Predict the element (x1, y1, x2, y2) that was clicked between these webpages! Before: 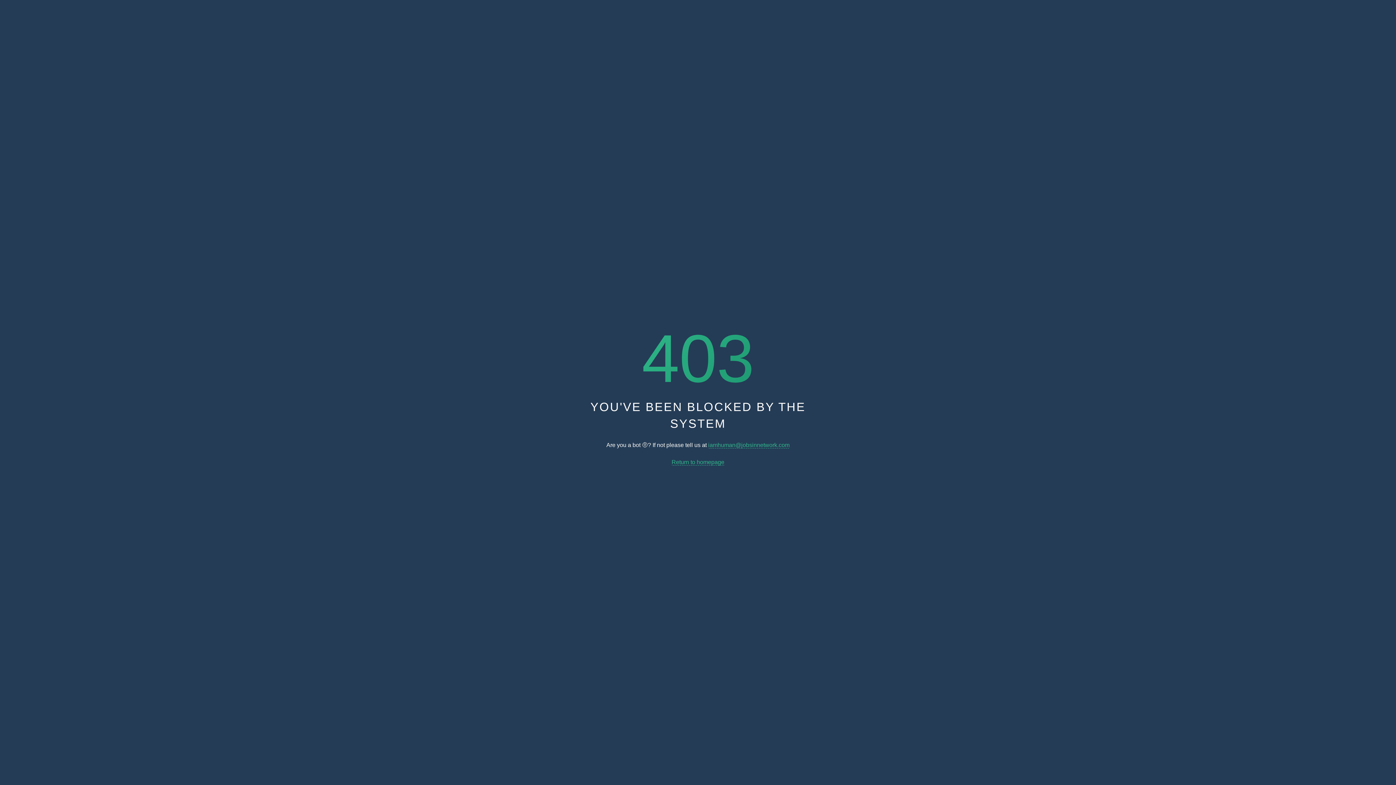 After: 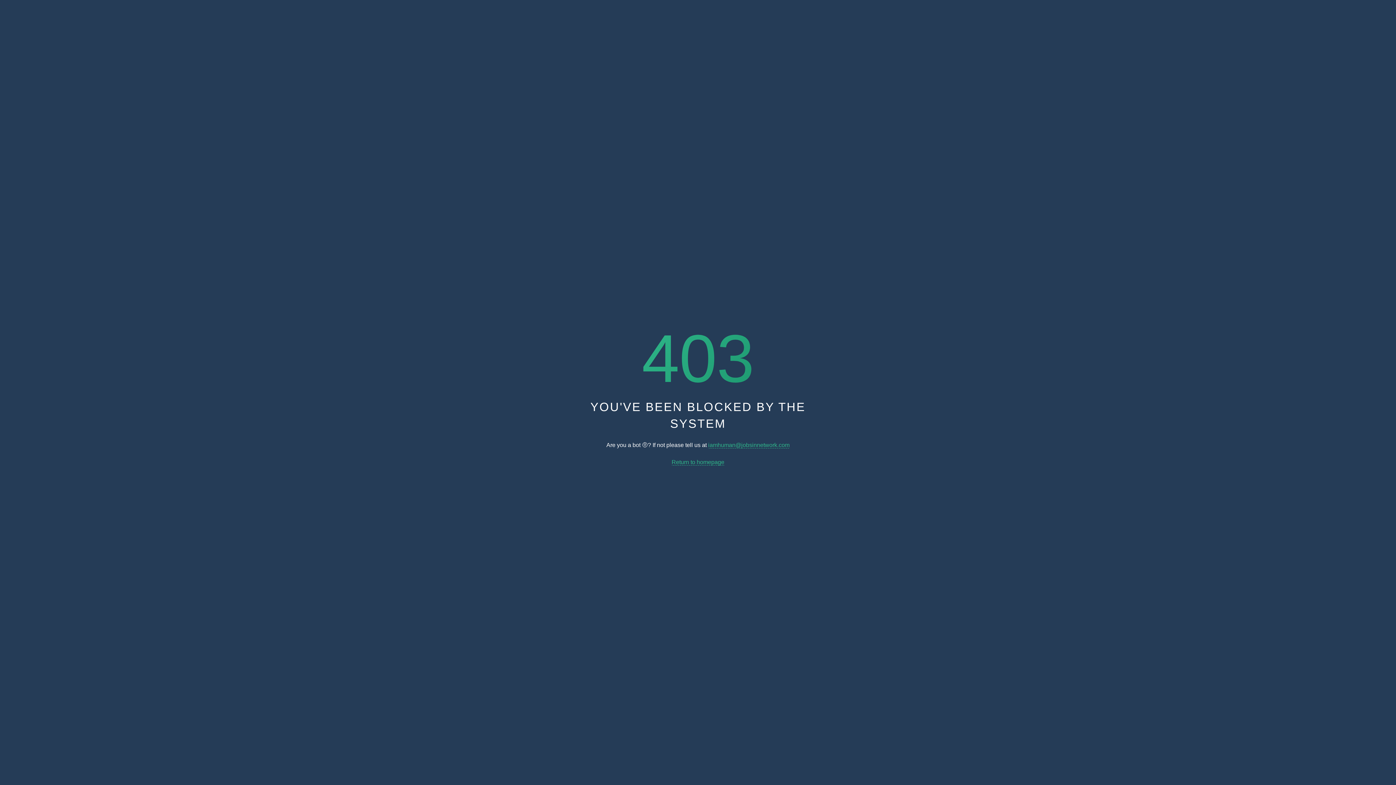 Action: bbox: (708, 442, 789, 448) label: iamhuman@jobsinnetwork.com